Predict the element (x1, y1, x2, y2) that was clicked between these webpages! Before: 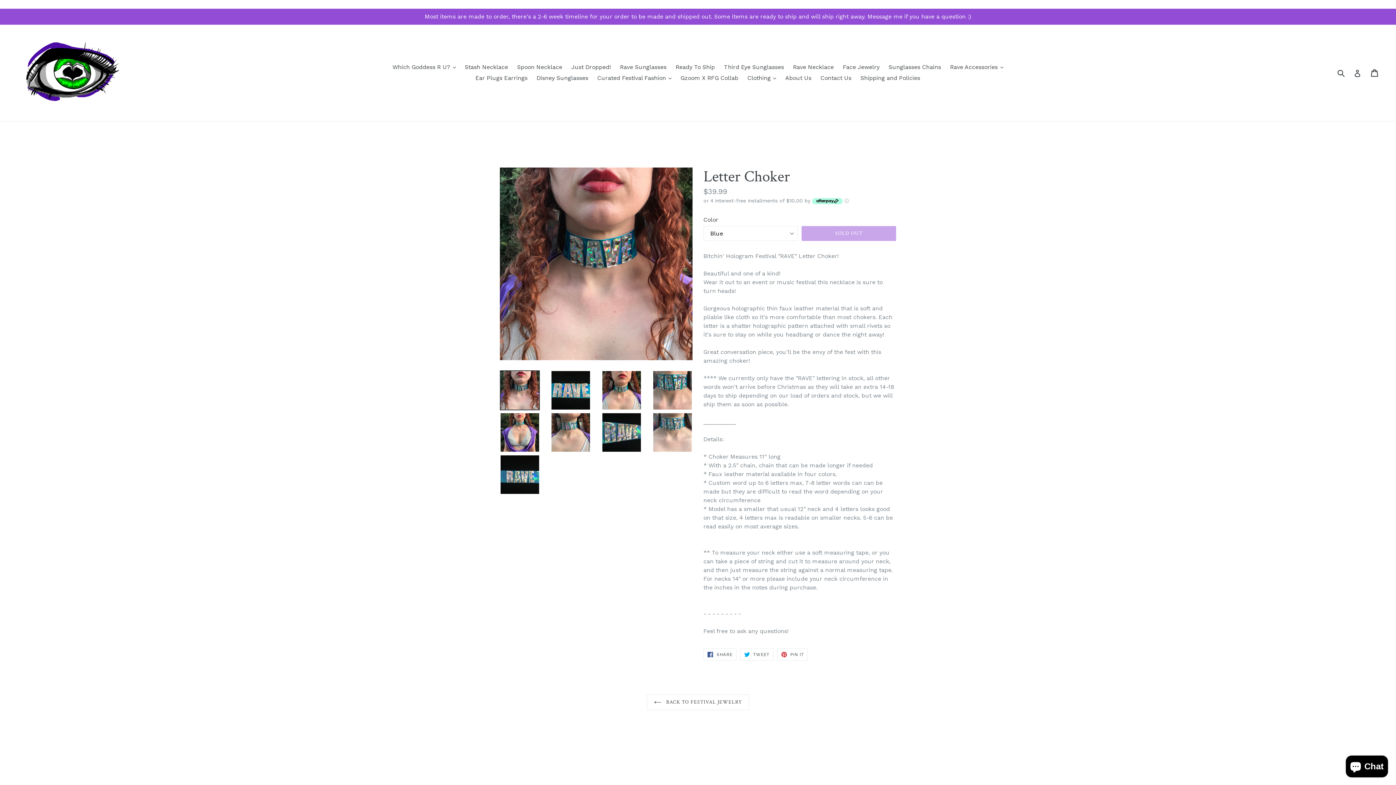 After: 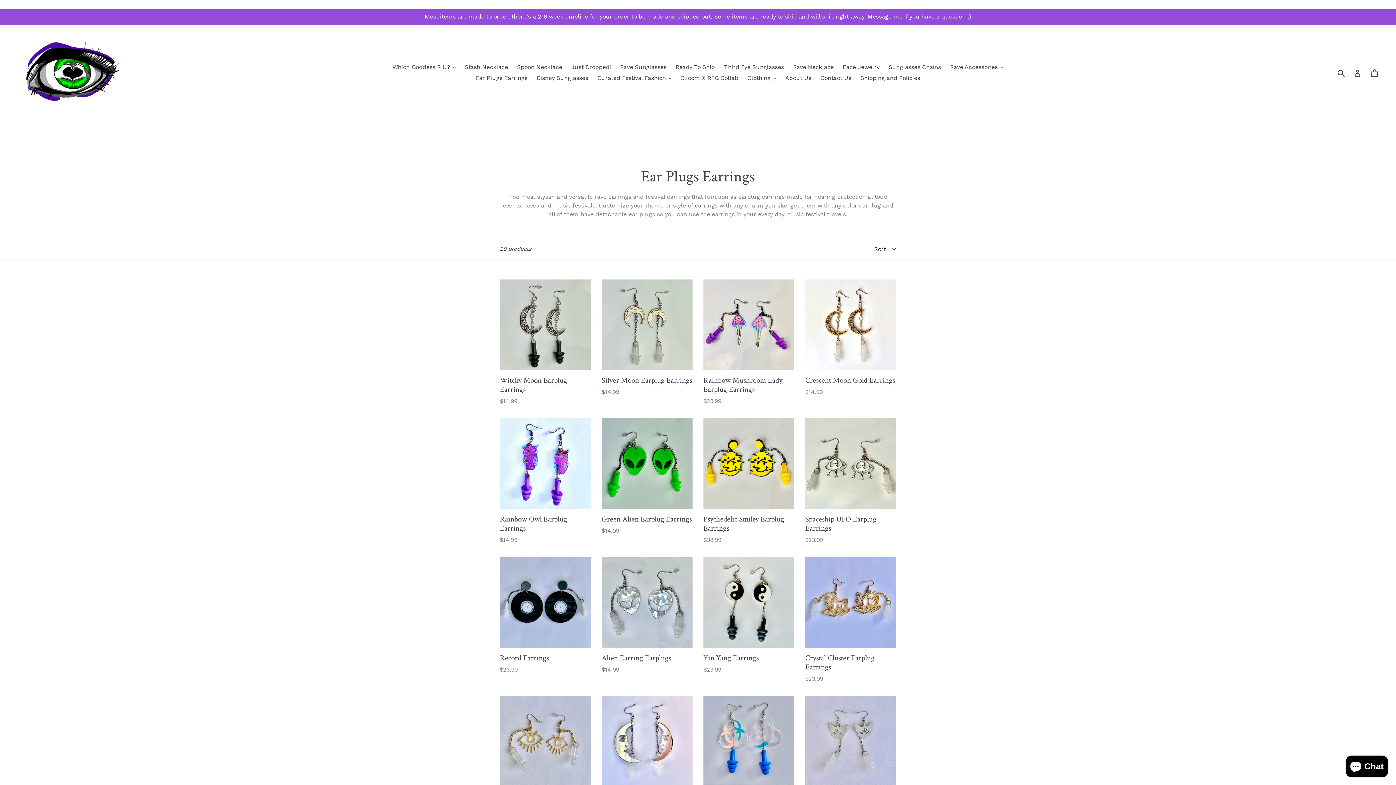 Action: bbox: (472, 72, 531, 83) label: Ear Plugs Earrings